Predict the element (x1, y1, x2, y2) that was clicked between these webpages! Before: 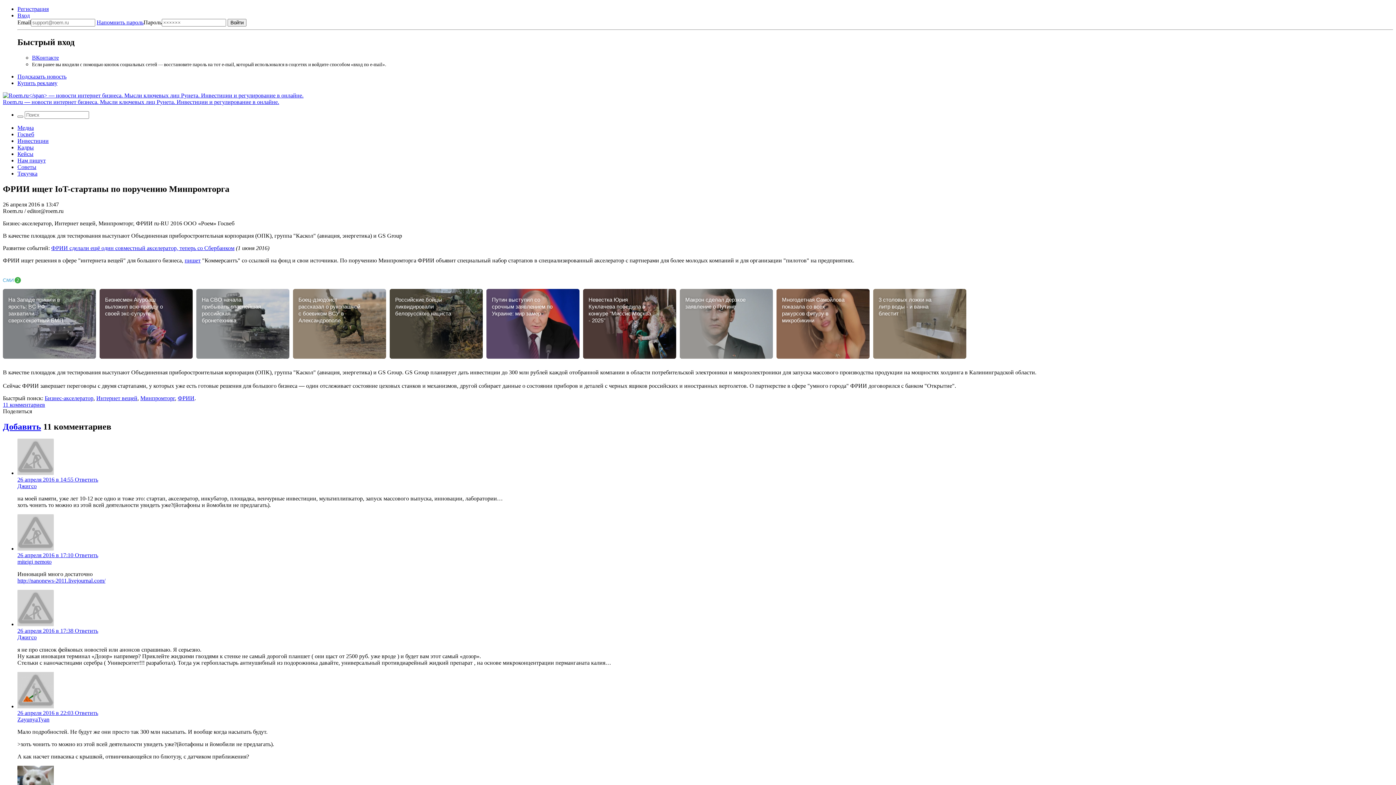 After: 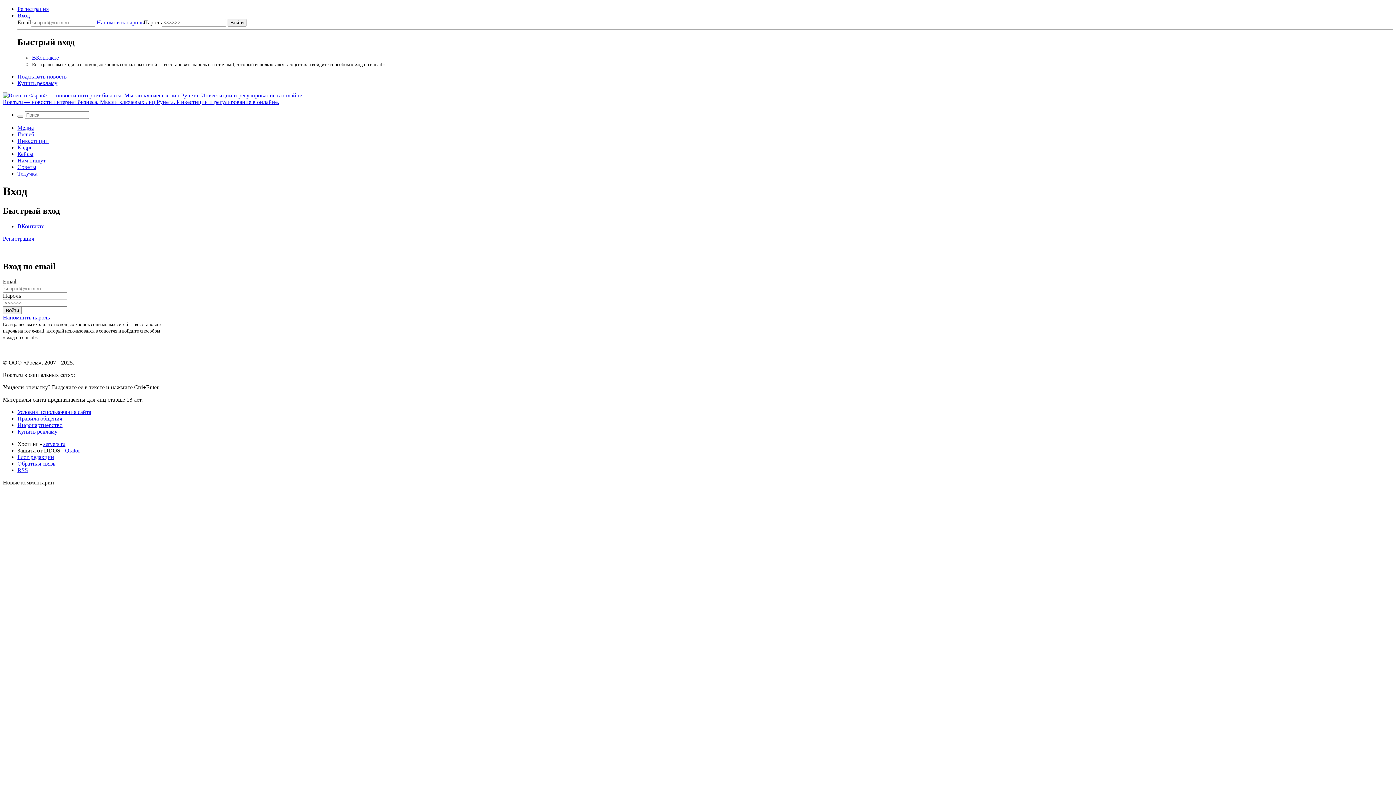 Action: bbox: (17, 12, 29, 18) label: Вход